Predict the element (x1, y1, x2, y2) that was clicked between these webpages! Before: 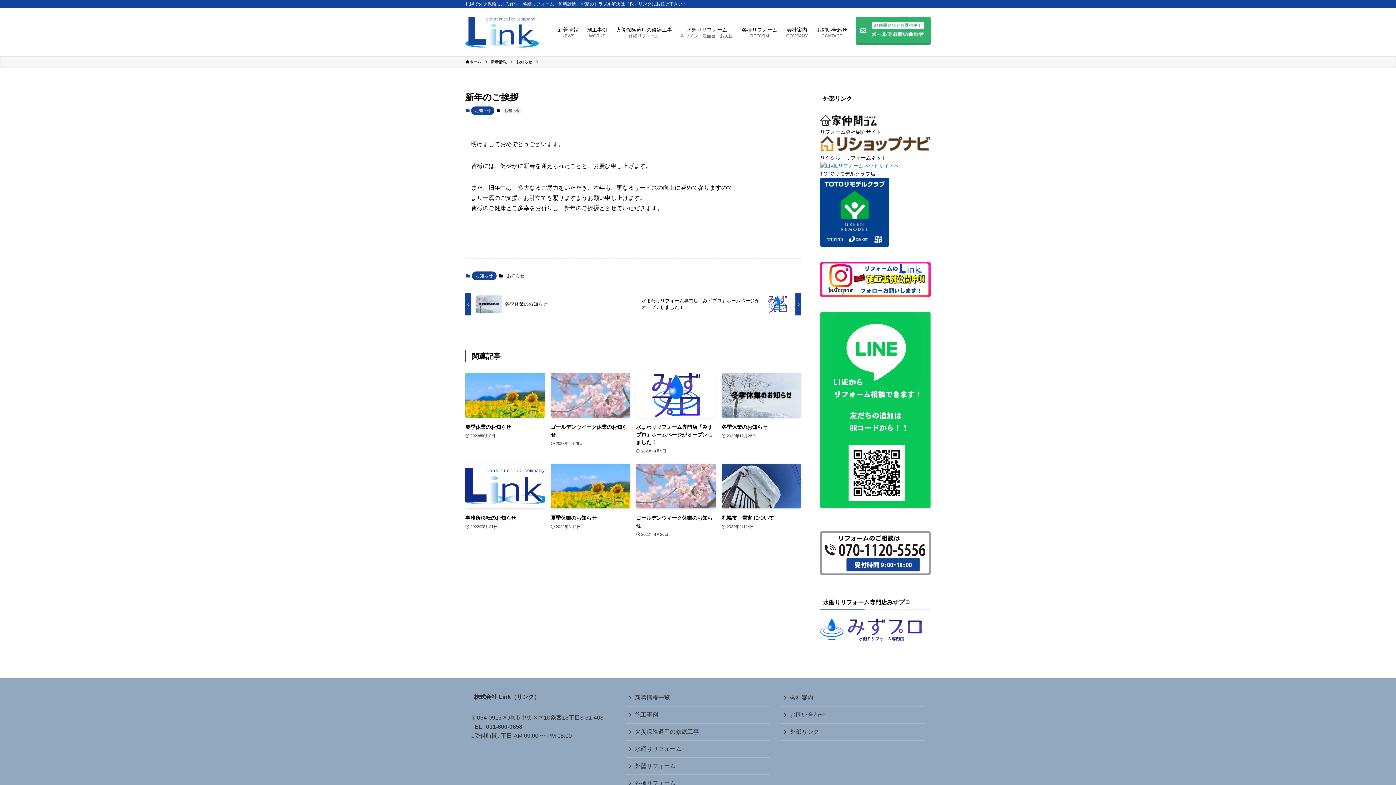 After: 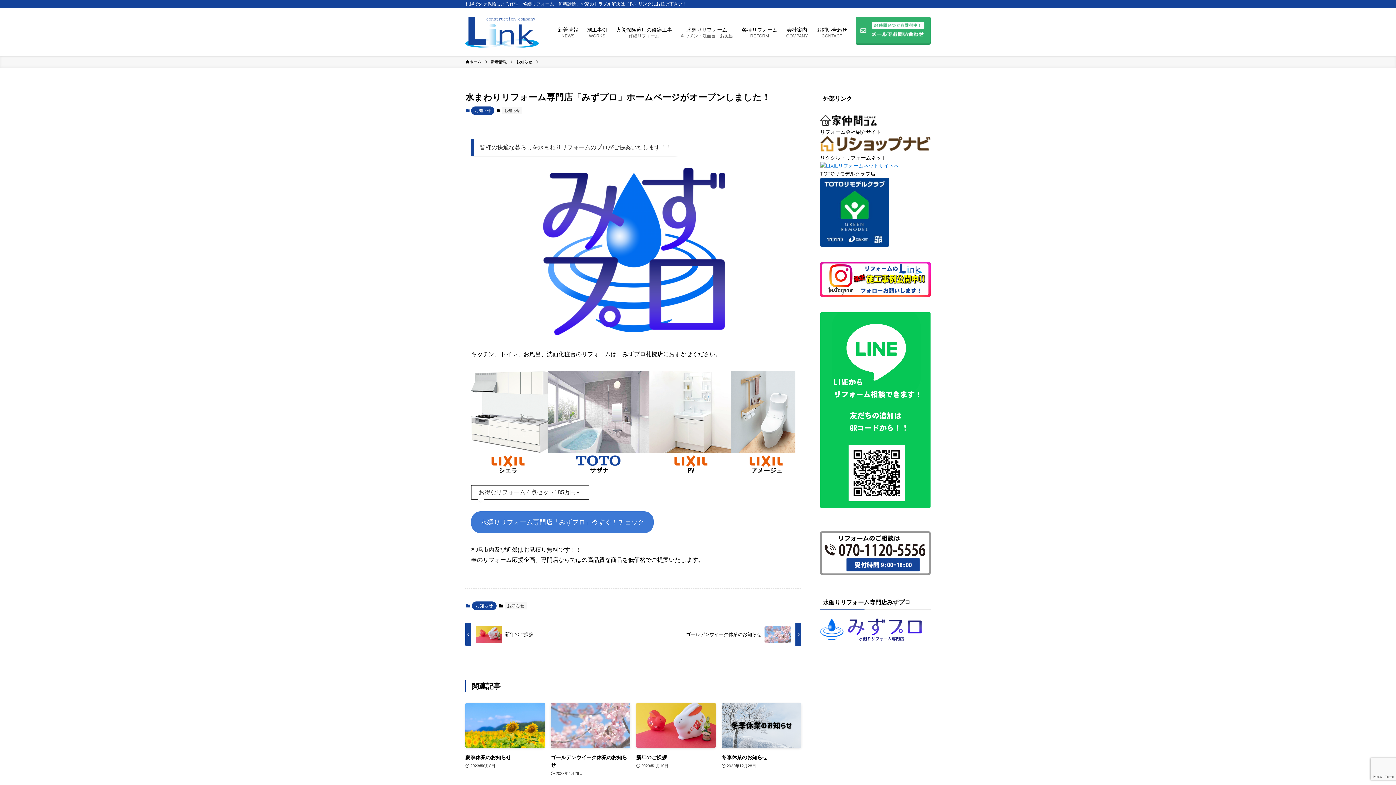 Action: label: 水まわりリフォーム専門店「みずプロ」ホームページがオープンしました！
2023年4月5日 bbox: (636, 373, 716, 455)